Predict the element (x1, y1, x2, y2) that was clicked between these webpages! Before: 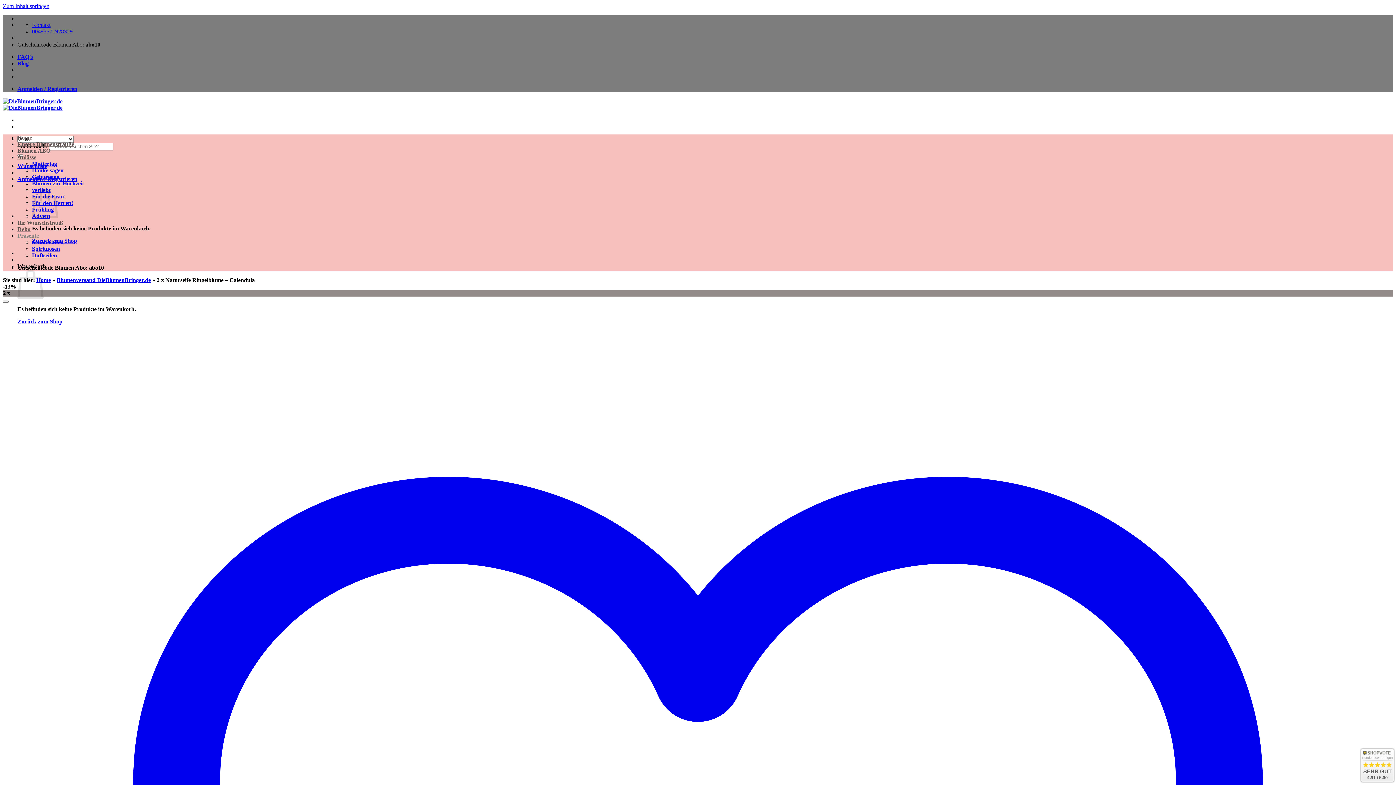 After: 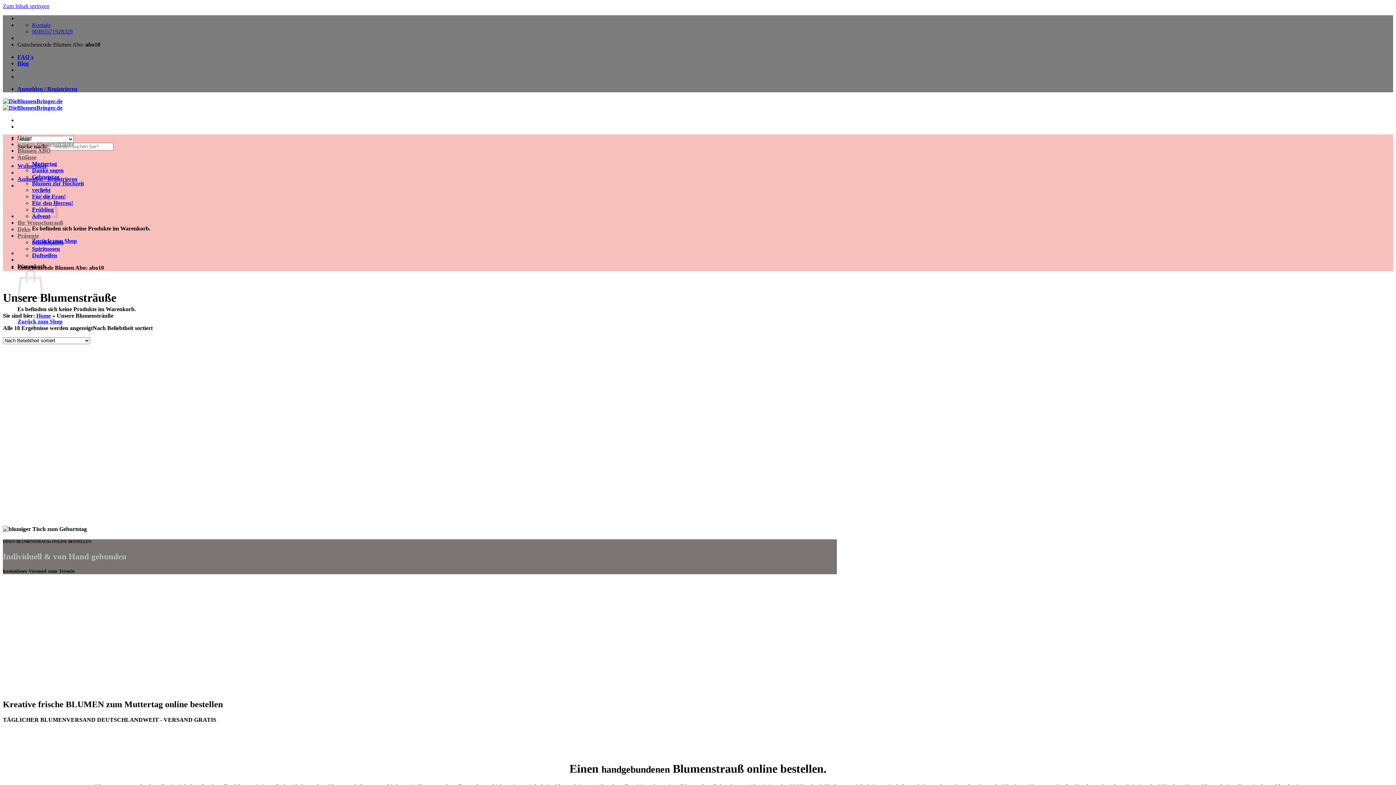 Action: bbox: (17, 141, 74, 147) label: Unsere Blumensträuße